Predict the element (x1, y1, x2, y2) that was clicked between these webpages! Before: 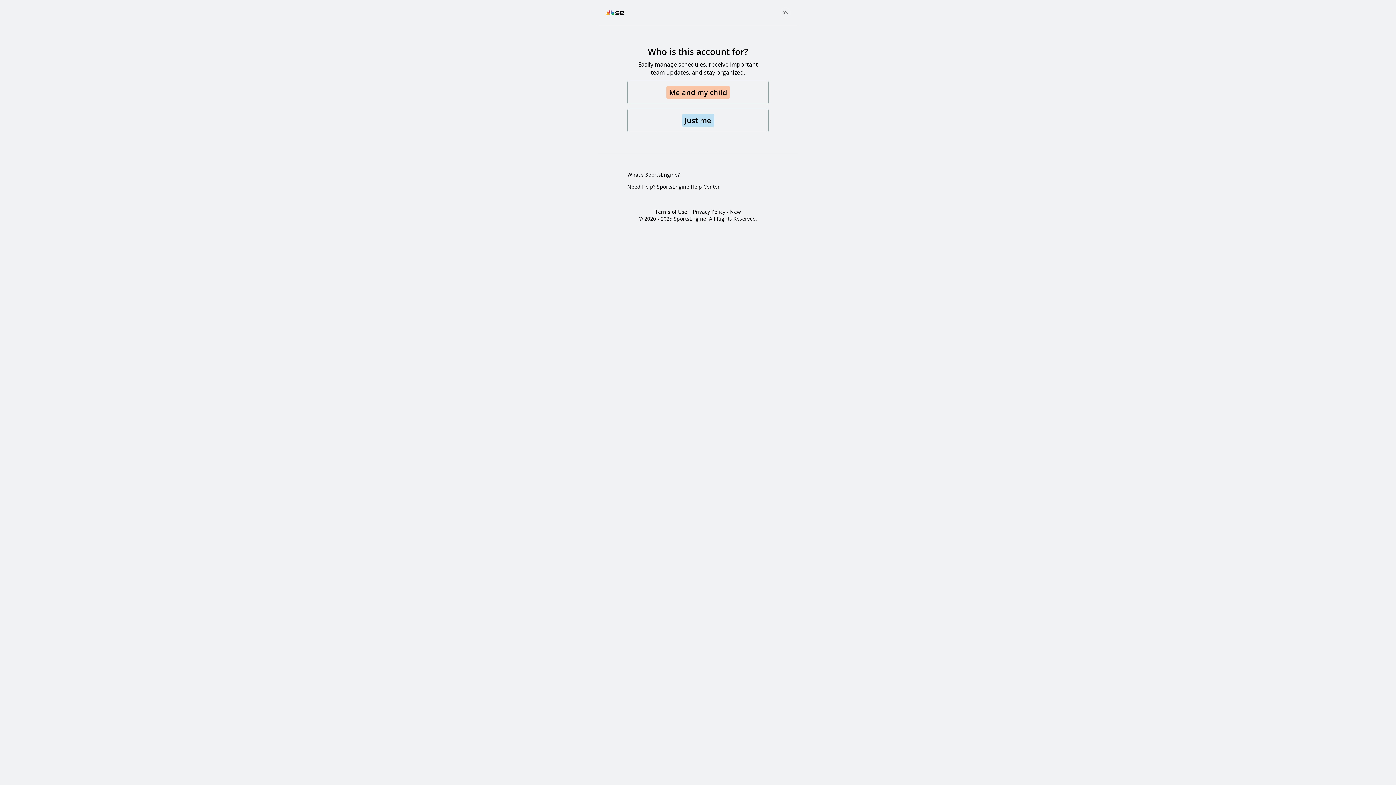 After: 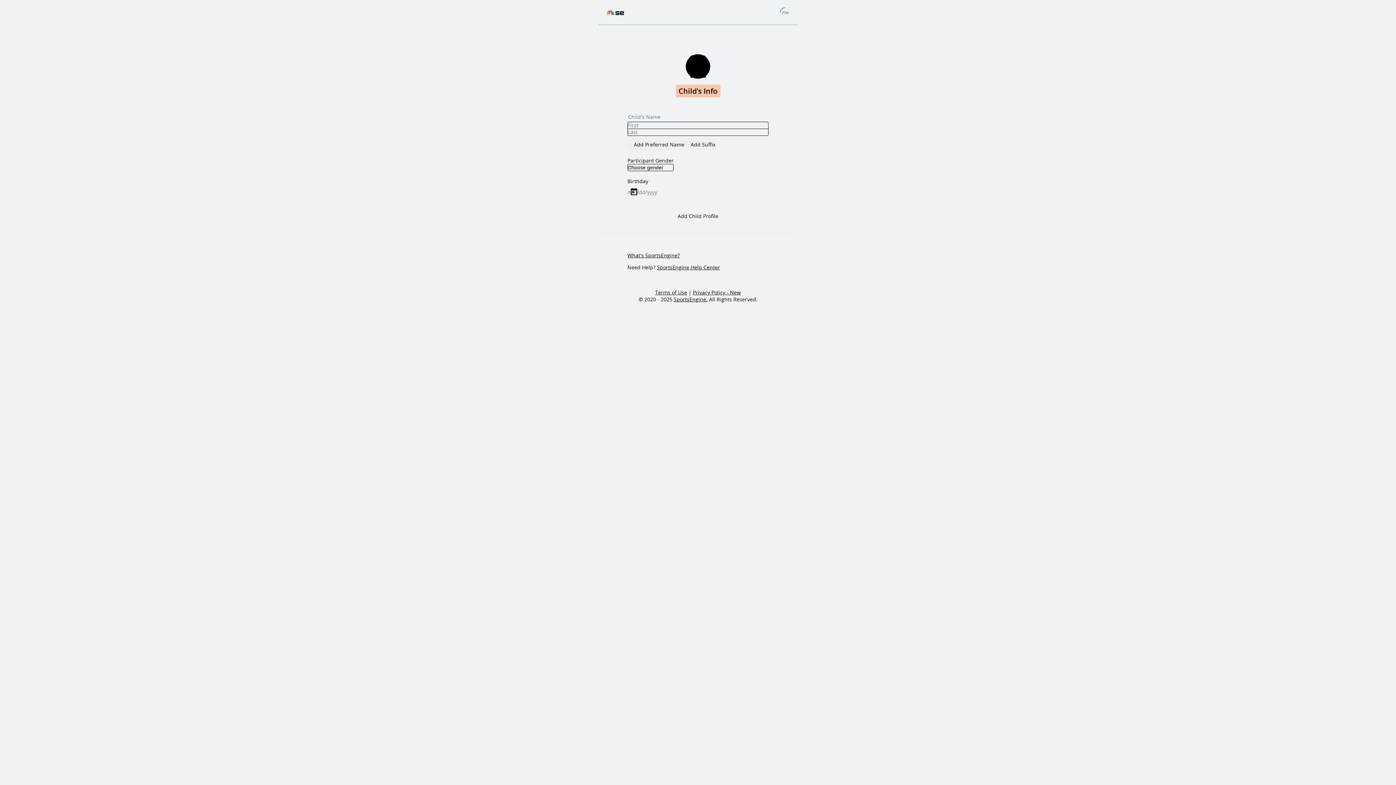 Action: label: Me and my child bbox: (627, 80, 768, 104)